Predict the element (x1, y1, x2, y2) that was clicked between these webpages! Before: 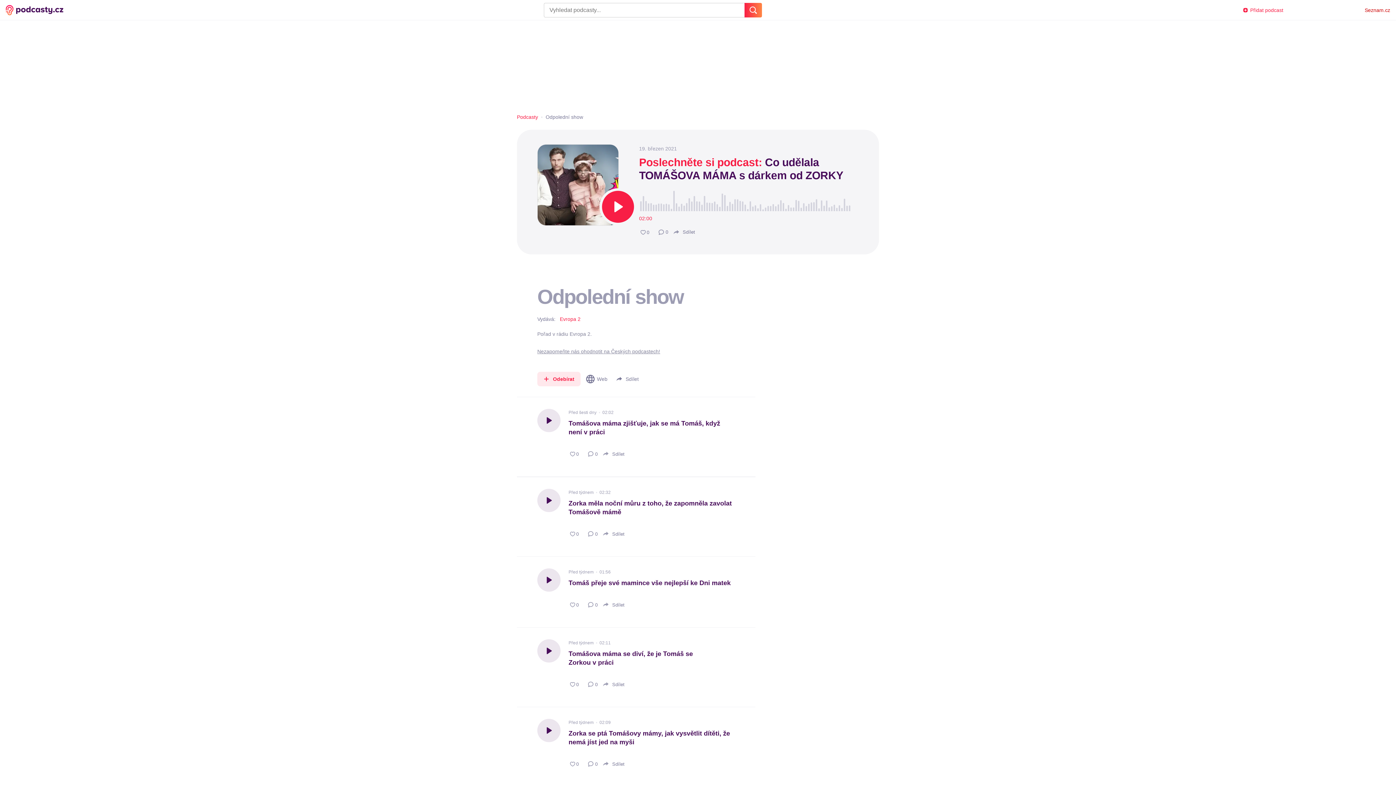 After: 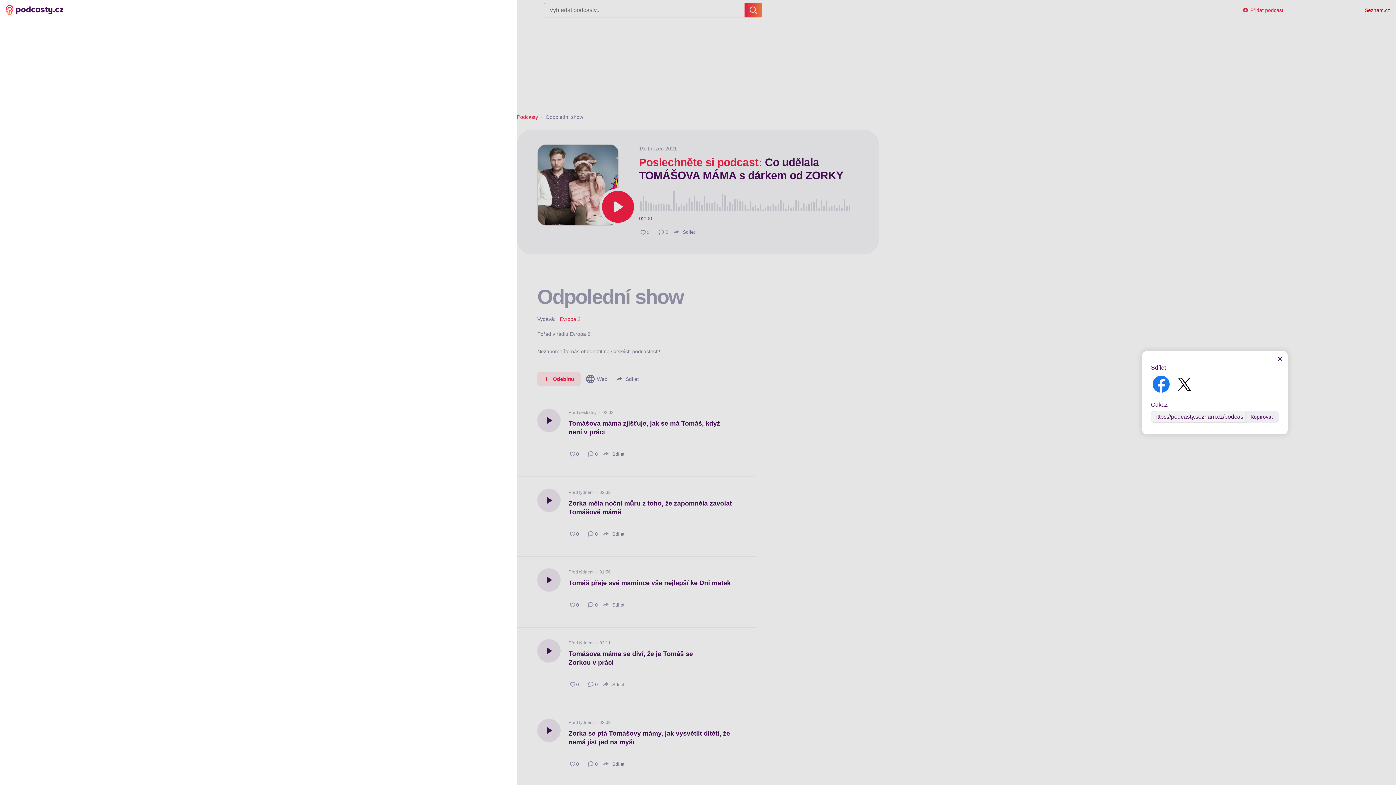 Action: bbox: (601, 599, 625, 610) label: Sdílet